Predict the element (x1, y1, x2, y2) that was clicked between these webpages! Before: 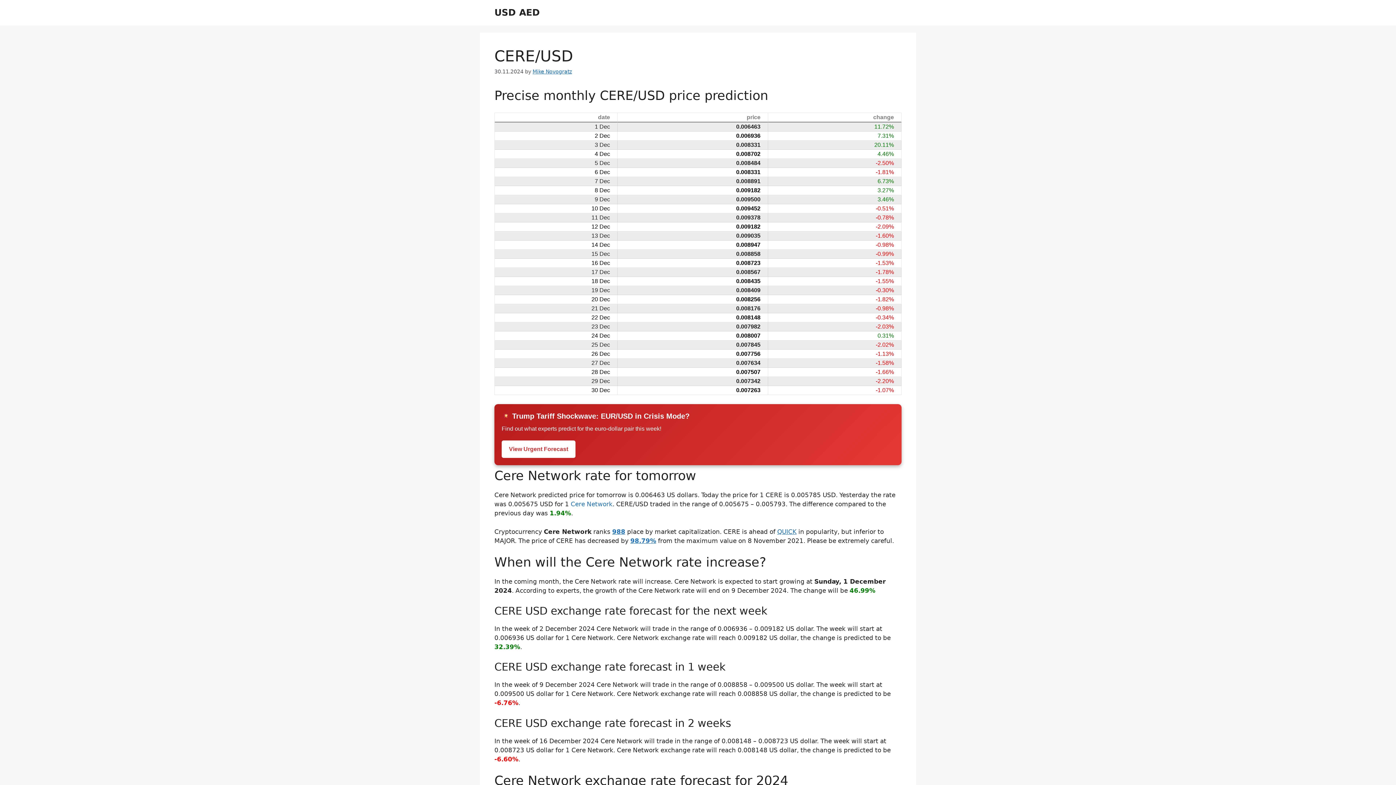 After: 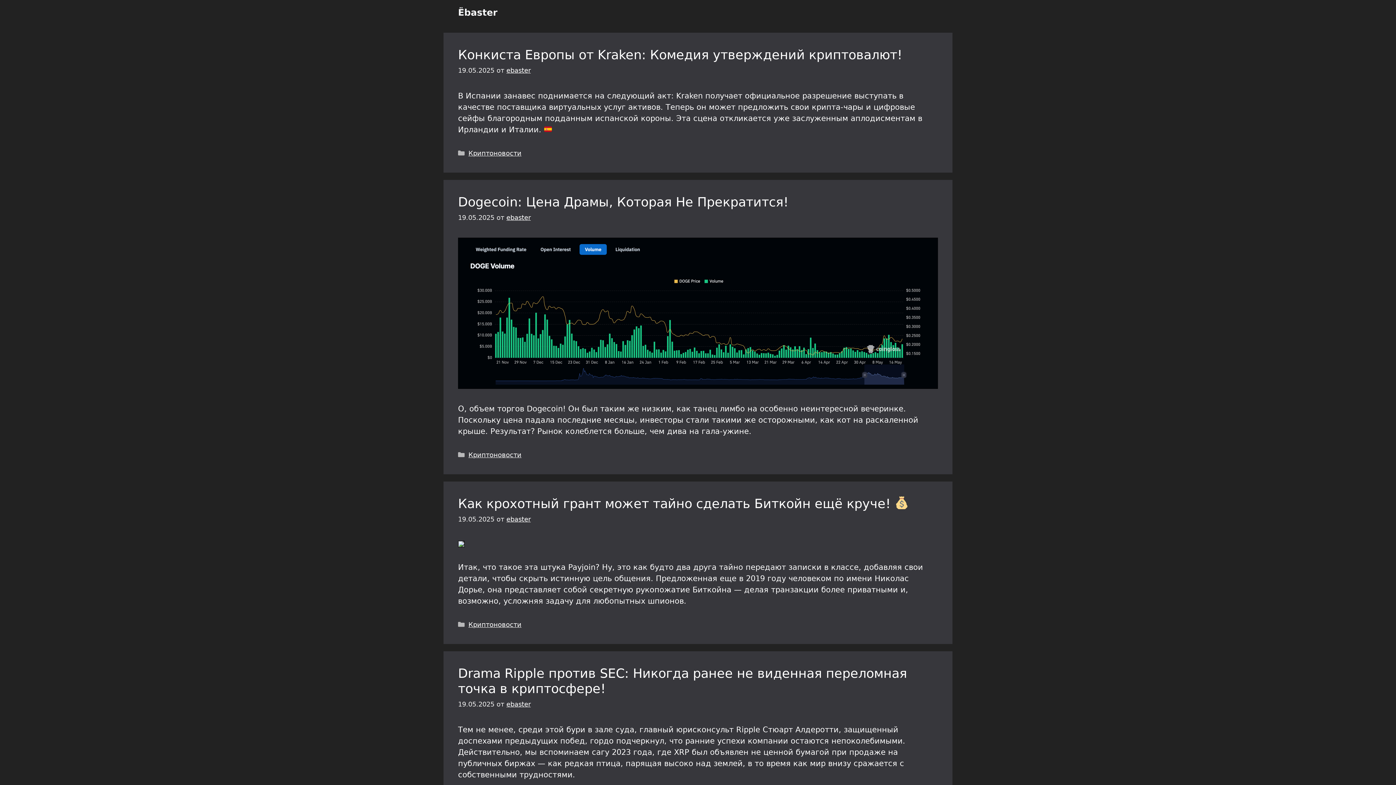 Action: bbox: (570, 500, 612, 508) label: Cere Network